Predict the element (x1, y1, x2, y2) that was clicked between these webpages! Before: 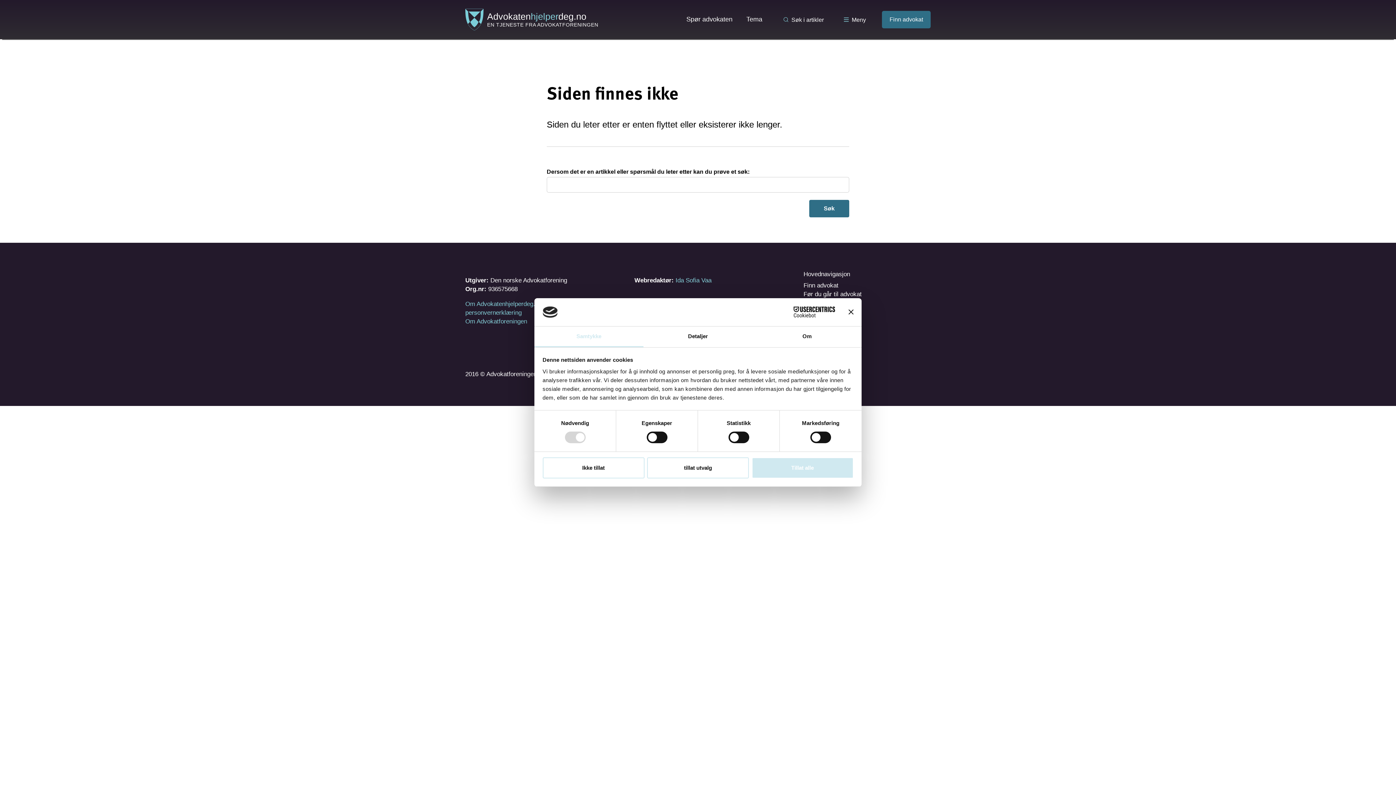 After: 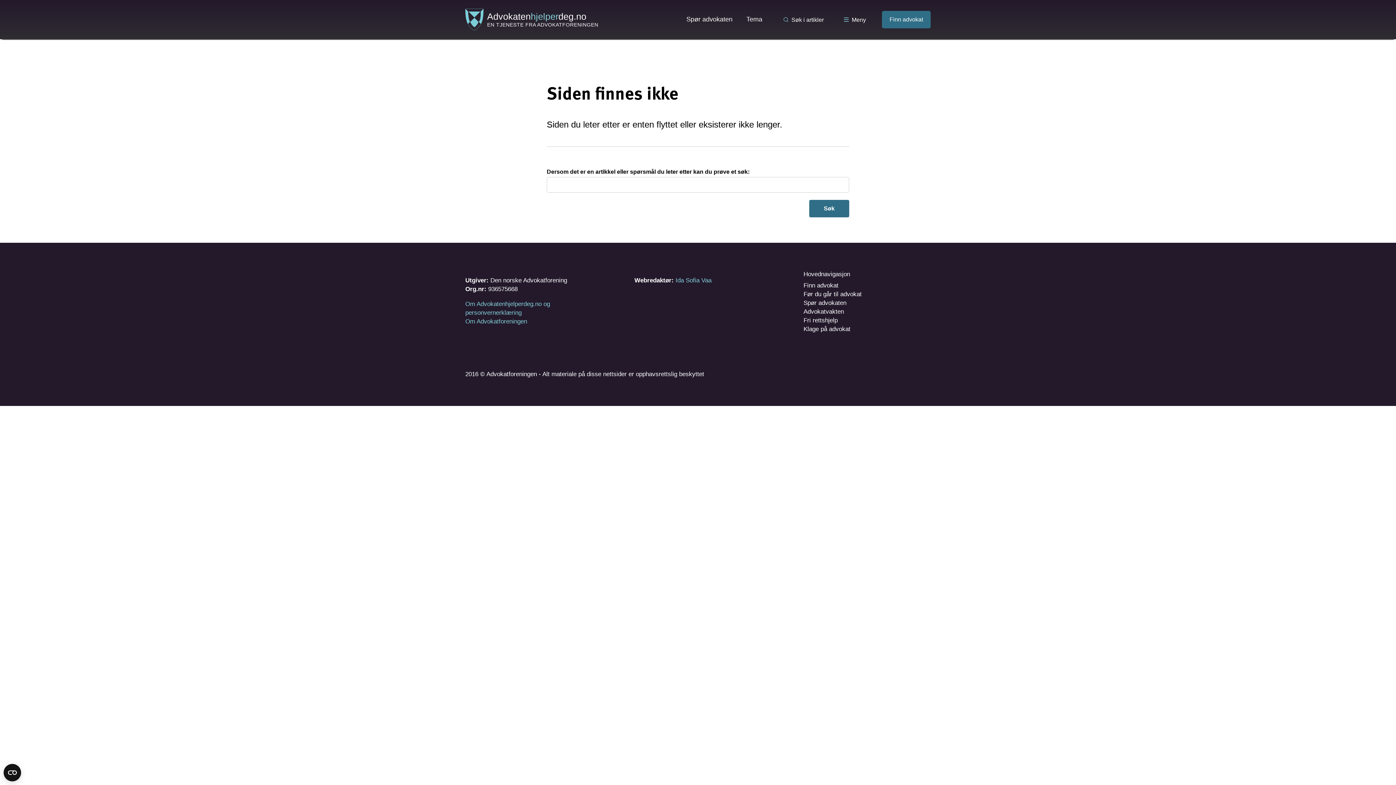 Action: label: Lukk banneret bbox: (848, 309, 853, 314)